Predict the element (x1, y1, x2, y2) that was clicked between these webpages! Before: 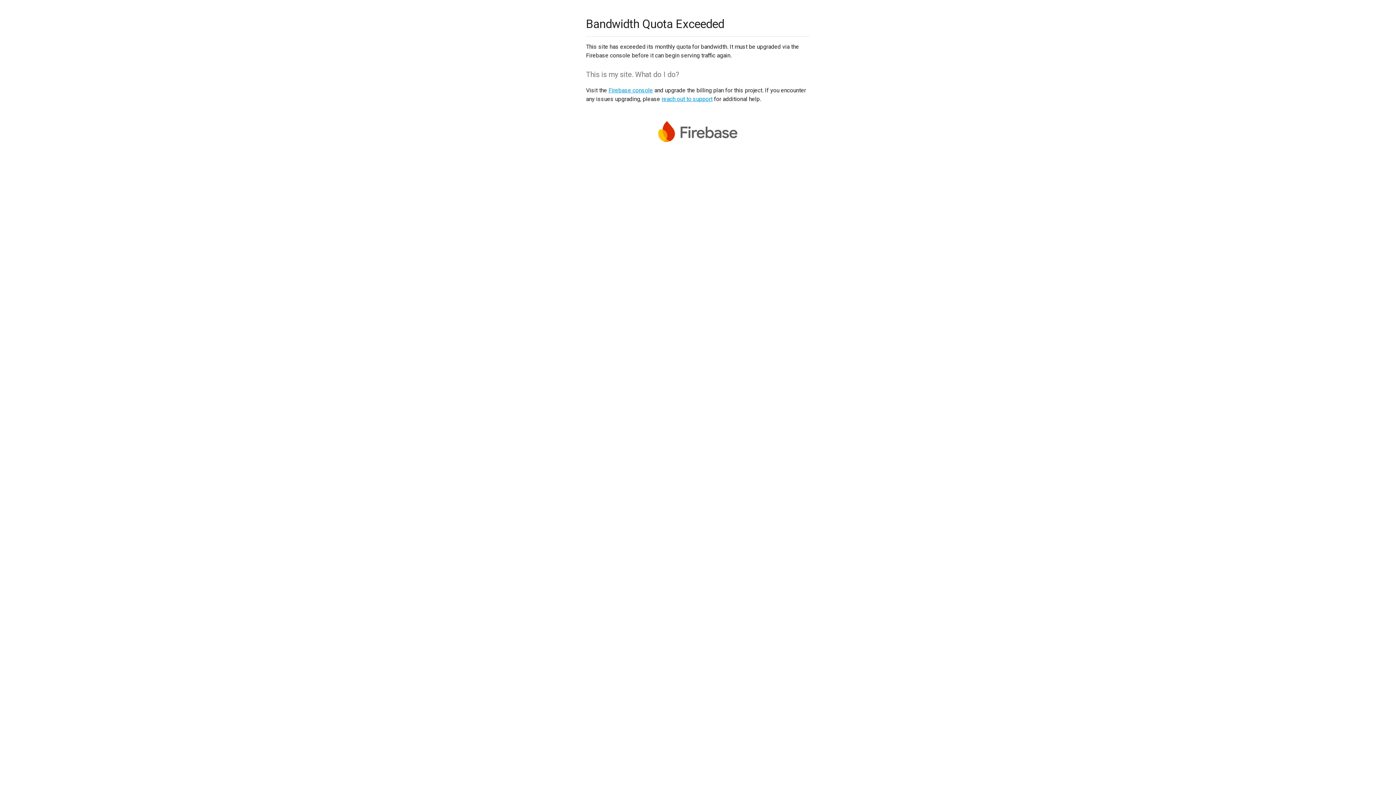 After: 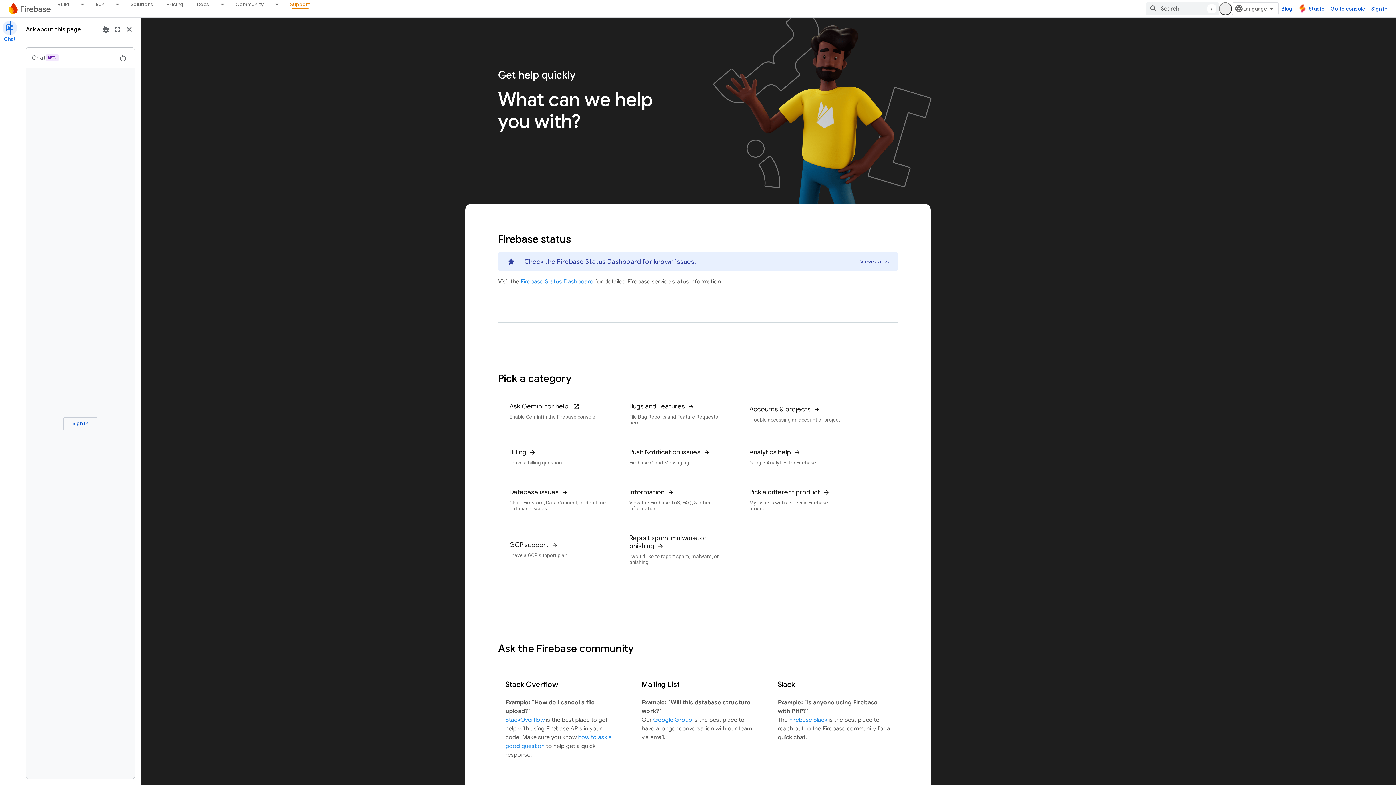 Action: label: reach out to support bbox: (661, 95, 712, 102)